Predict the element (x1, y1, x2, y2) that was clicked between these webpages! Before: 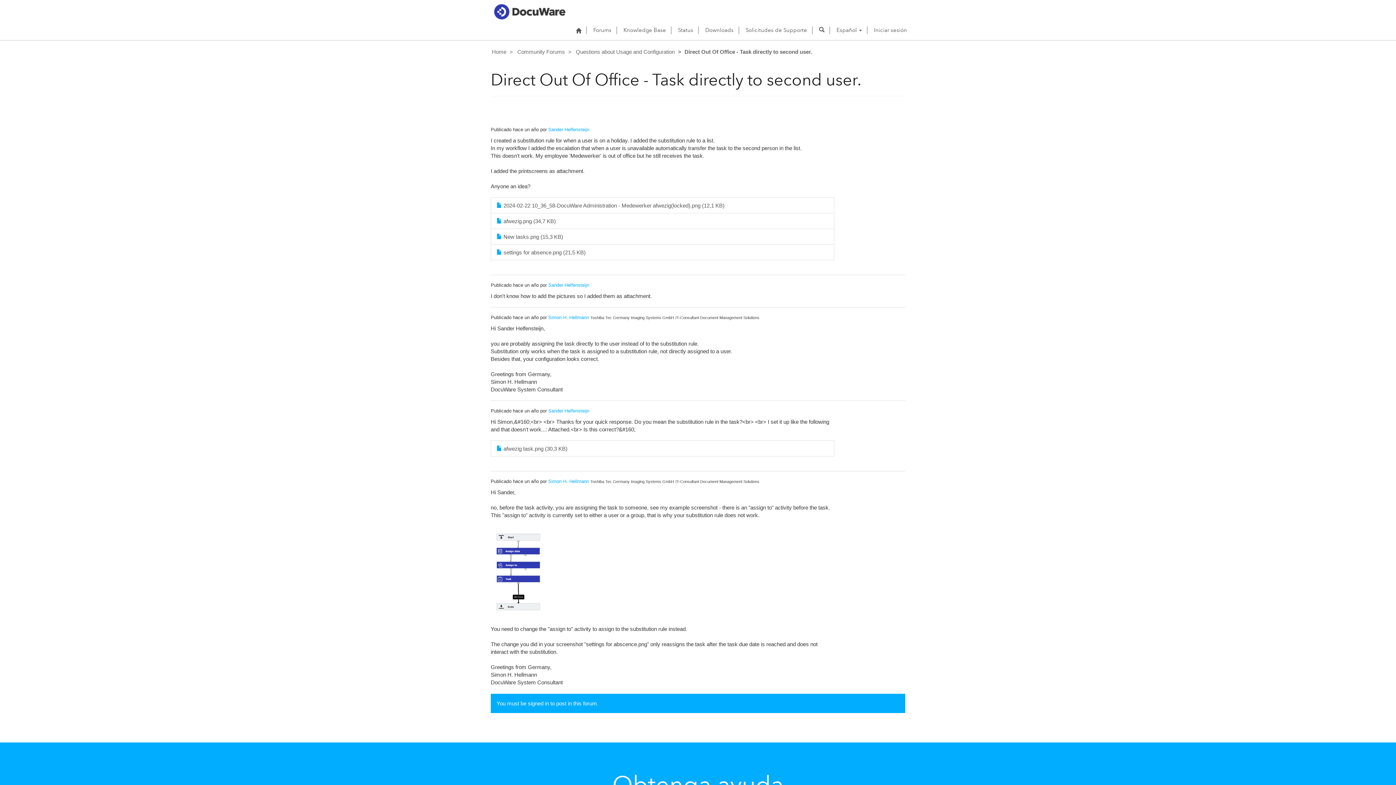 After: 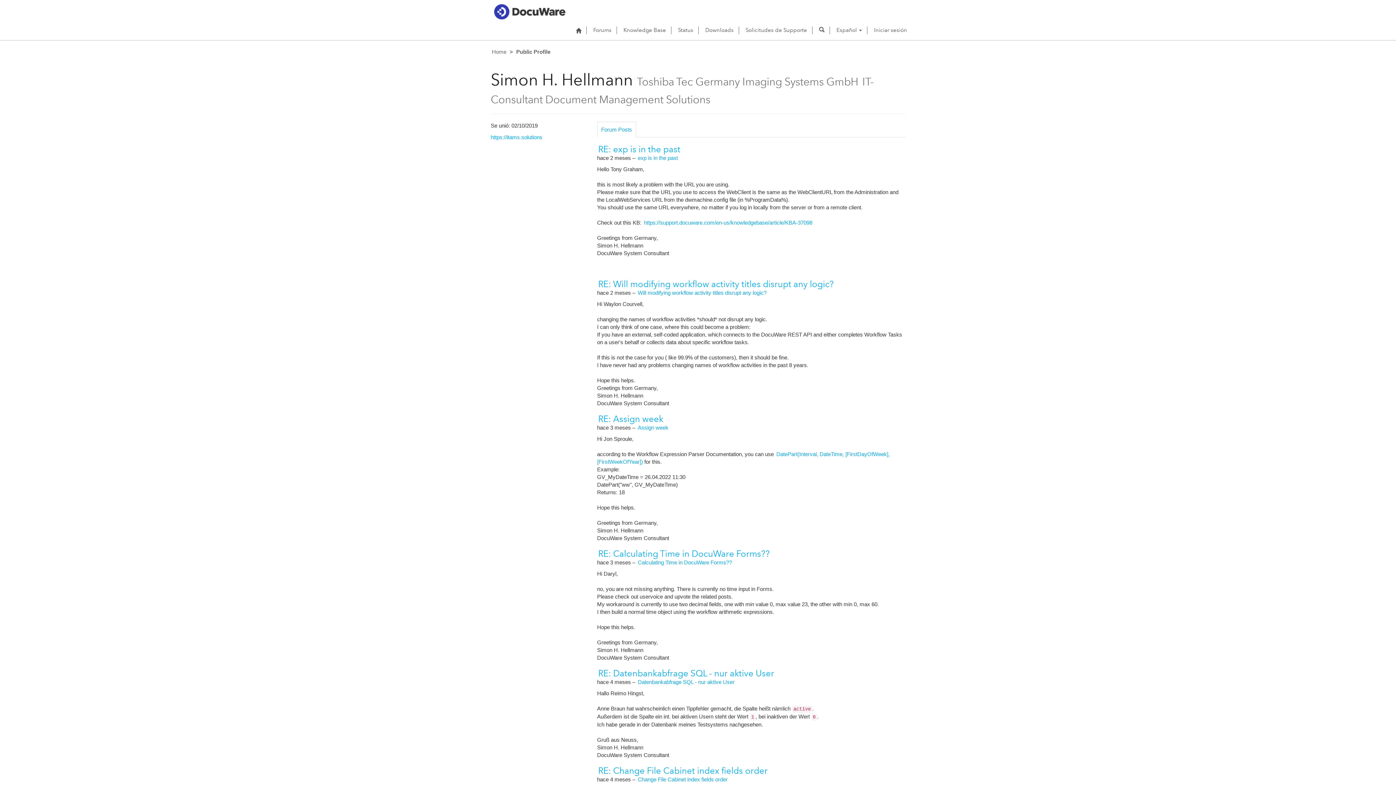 Action: label: Simon H. Hellmann bbox: (548, 314, 589, 320)